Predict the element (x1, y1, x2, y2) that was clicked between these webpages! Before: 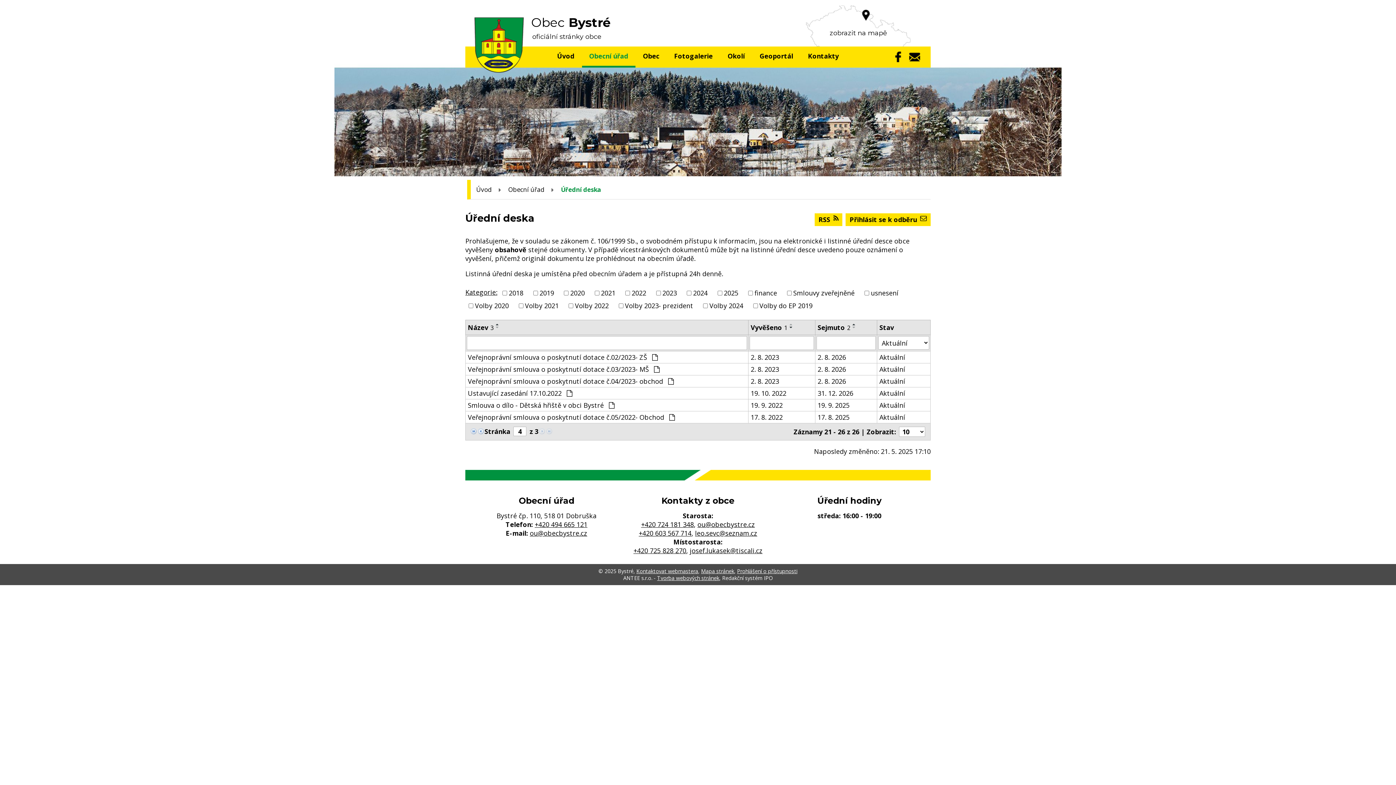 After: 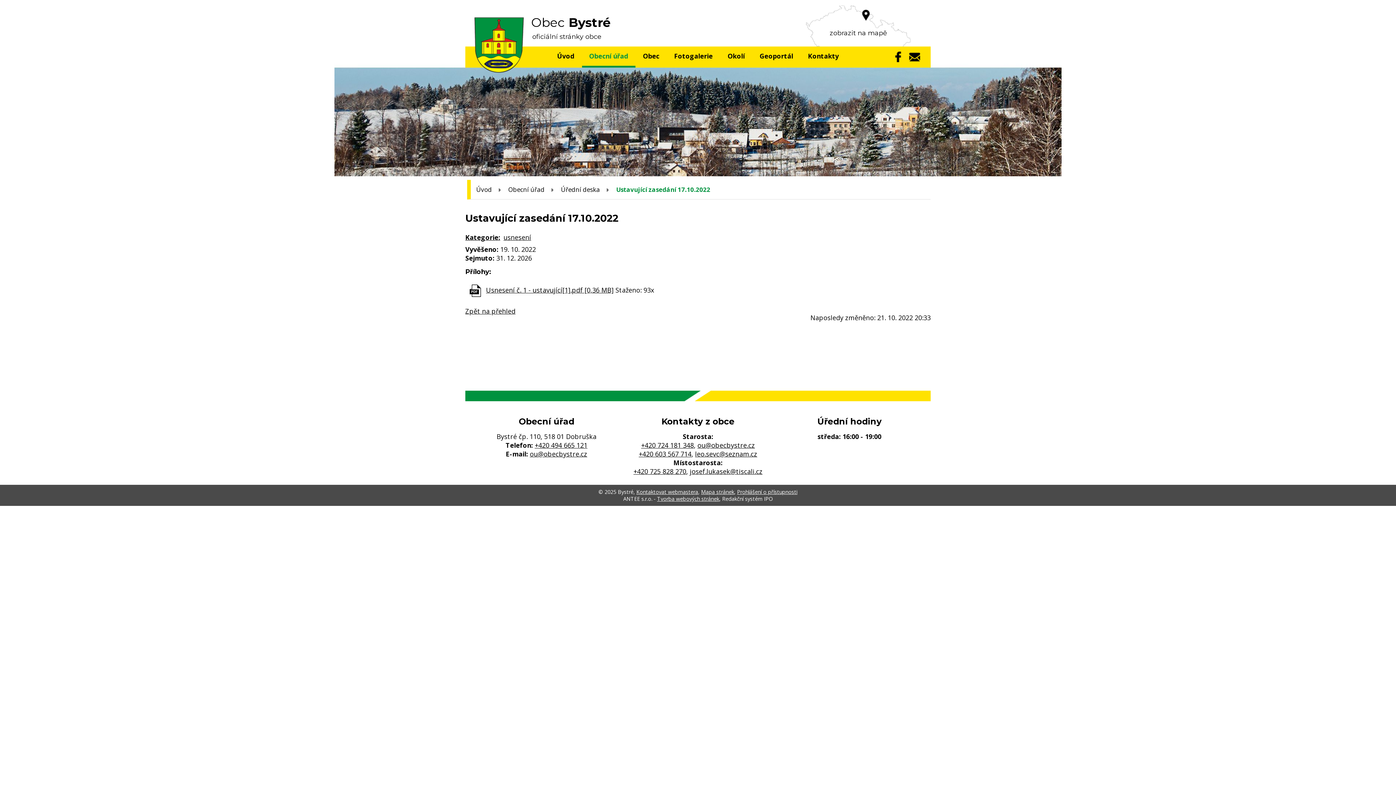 Action: label: 19. 10. 2022 bbox: (750, 389, 813, 397)